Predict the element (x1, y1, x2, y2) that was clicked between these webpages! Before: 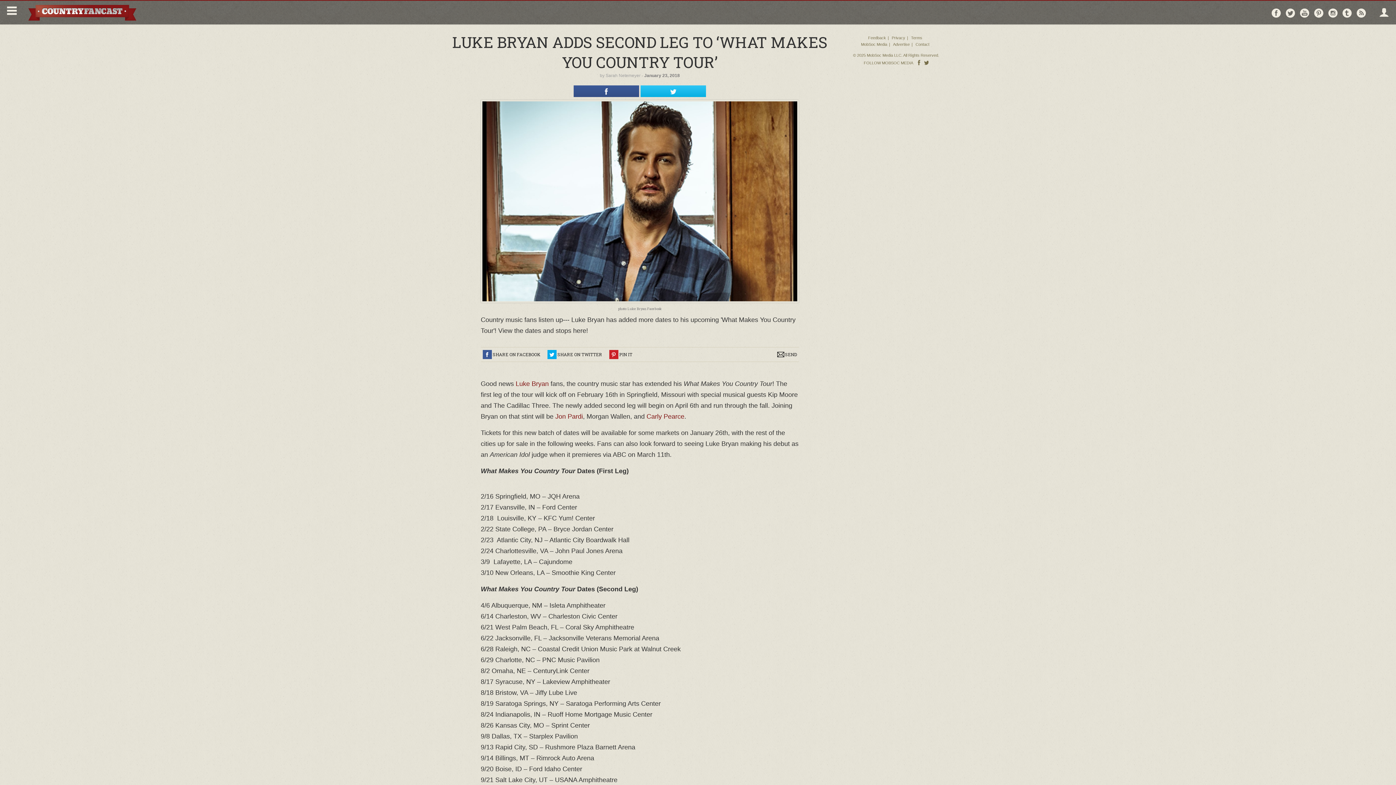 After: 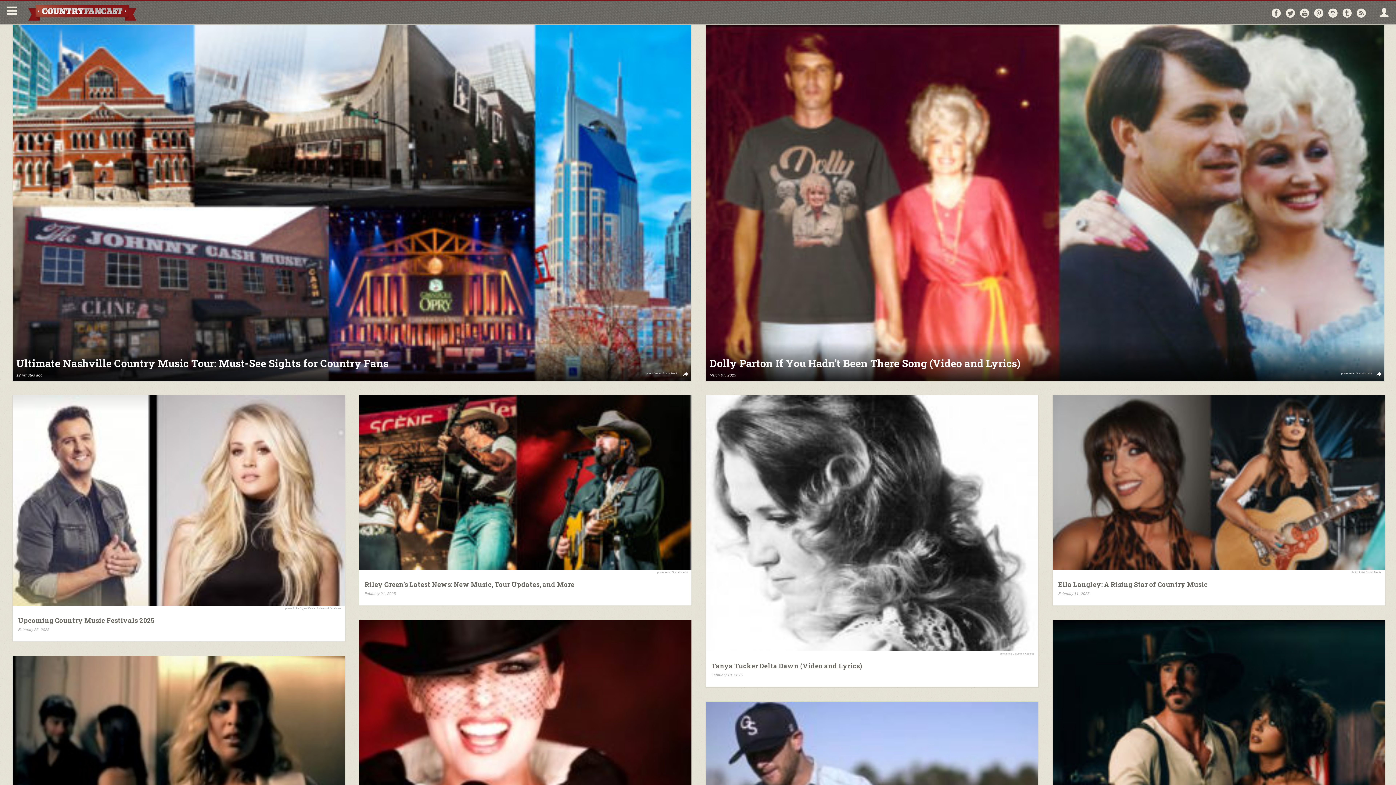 Action: label: Country Fancast bbox: (27, 0, 137, 24)